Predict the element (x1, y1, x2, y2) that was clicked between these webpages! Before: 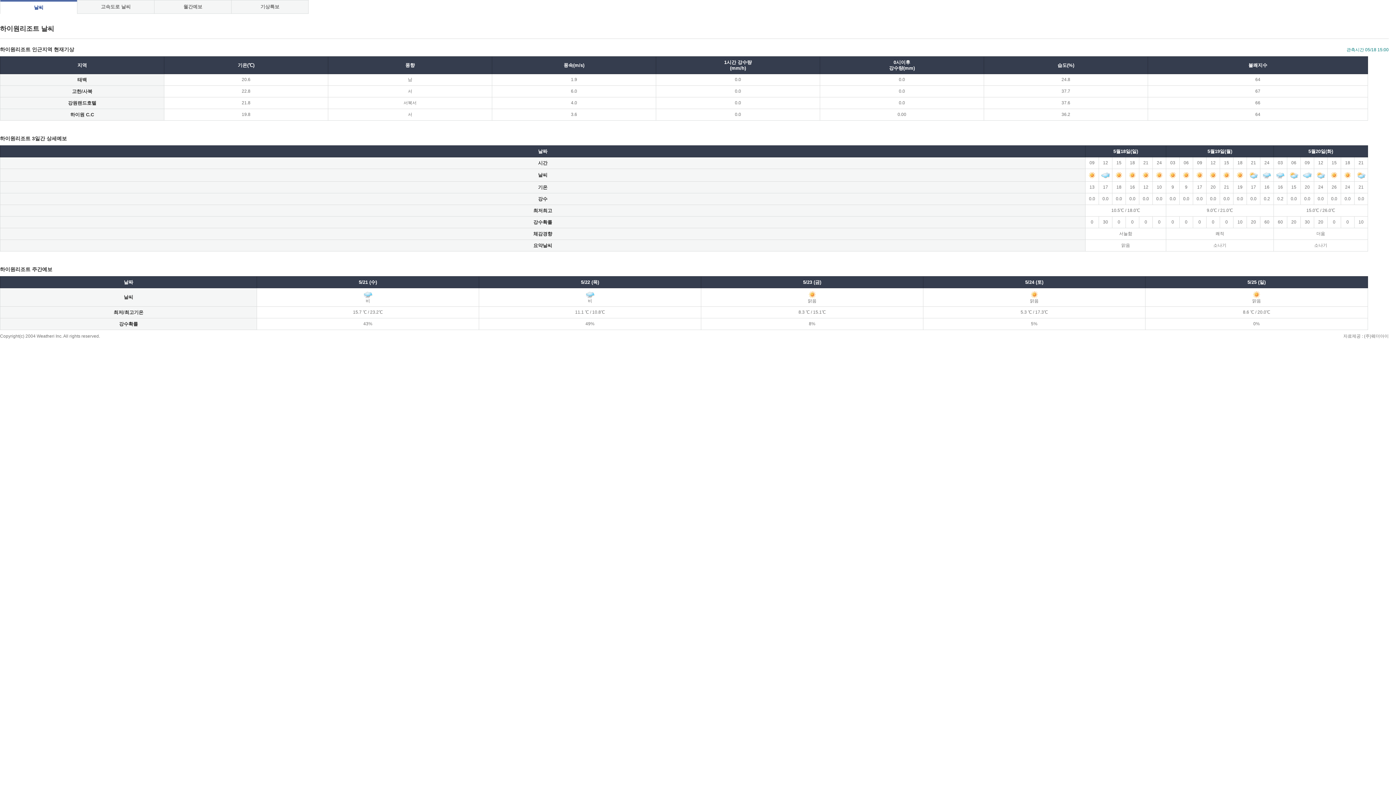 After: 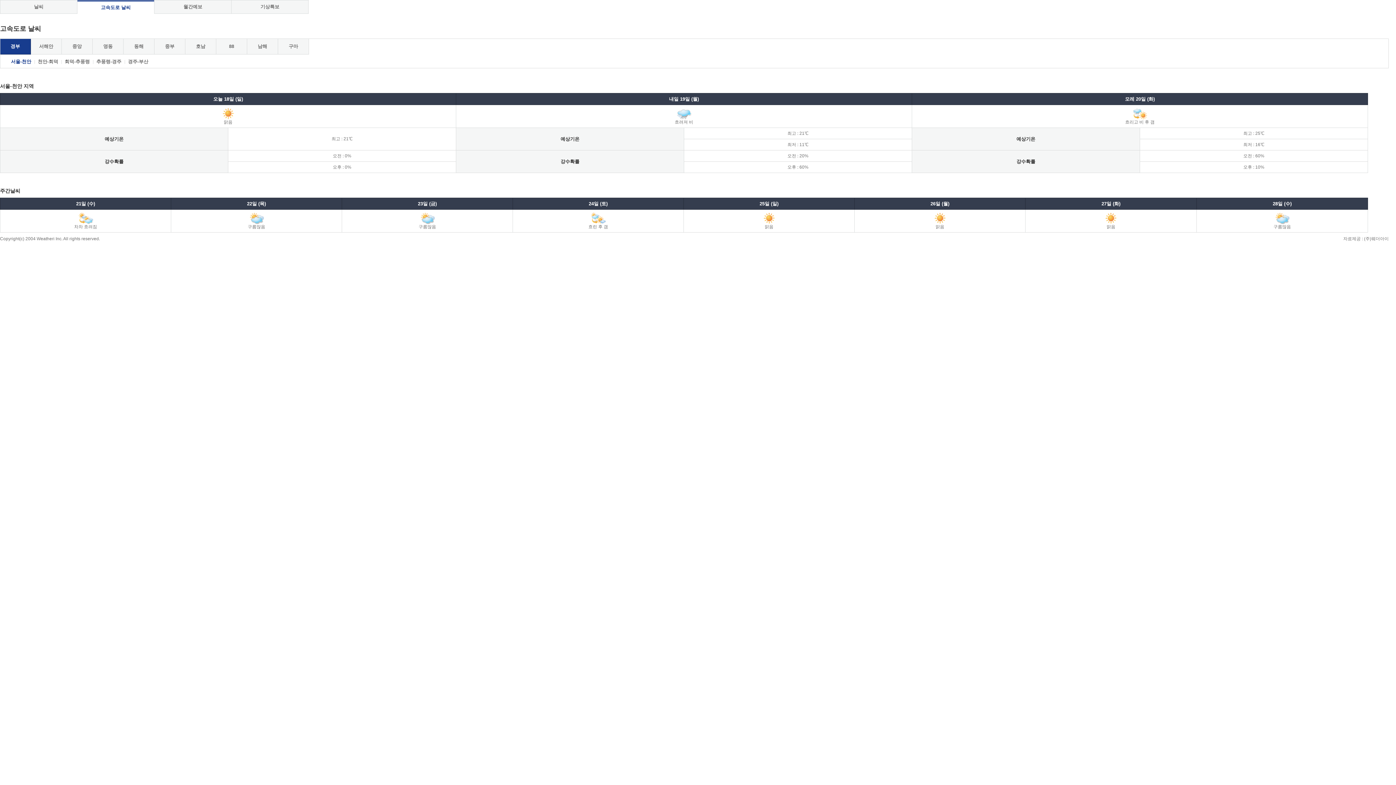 Action: bbox: (77, 0, 154, 13) label: 고속도로 날씨